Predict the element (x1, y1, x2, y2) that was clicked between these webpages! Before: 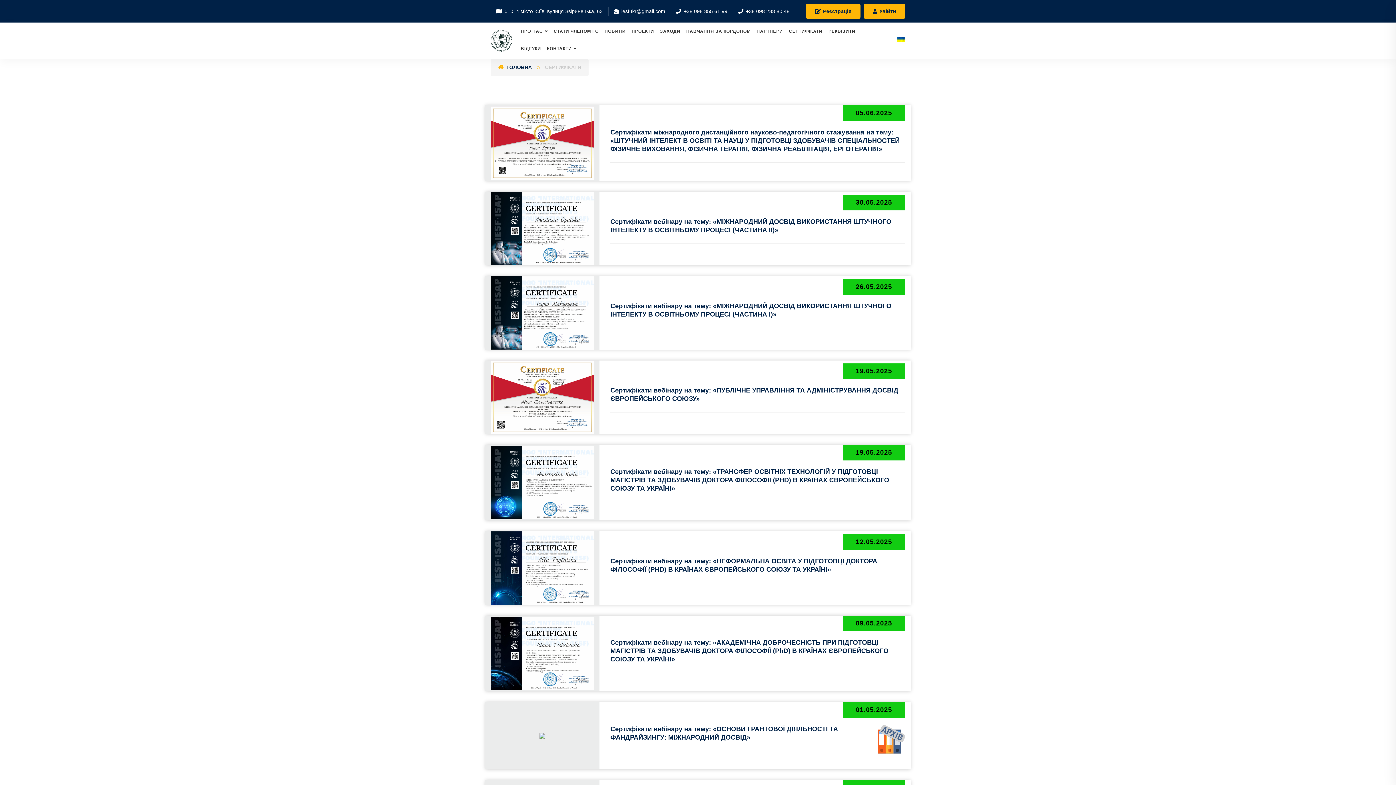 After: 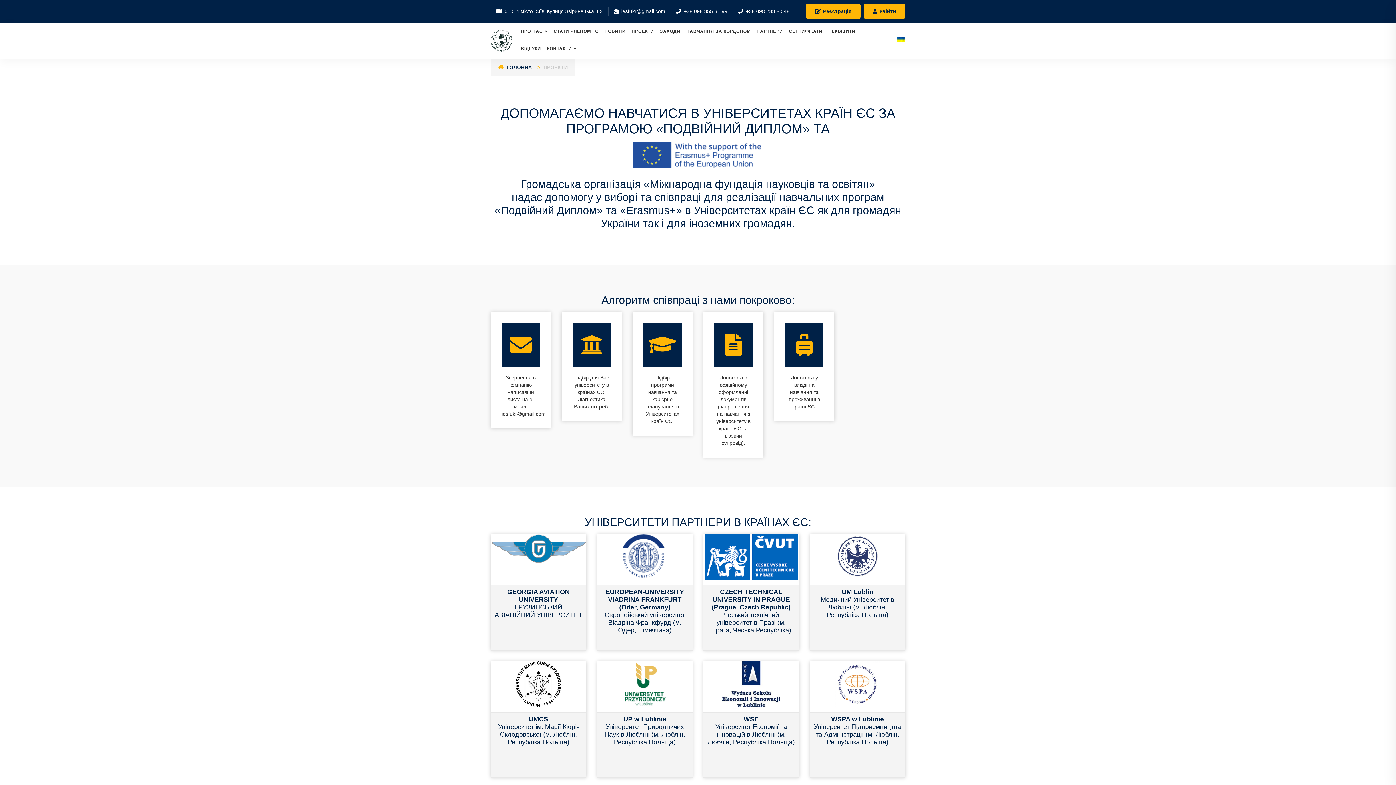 Action: bbox: (628, 22, 657, 40) label: ПРОЕКТИ